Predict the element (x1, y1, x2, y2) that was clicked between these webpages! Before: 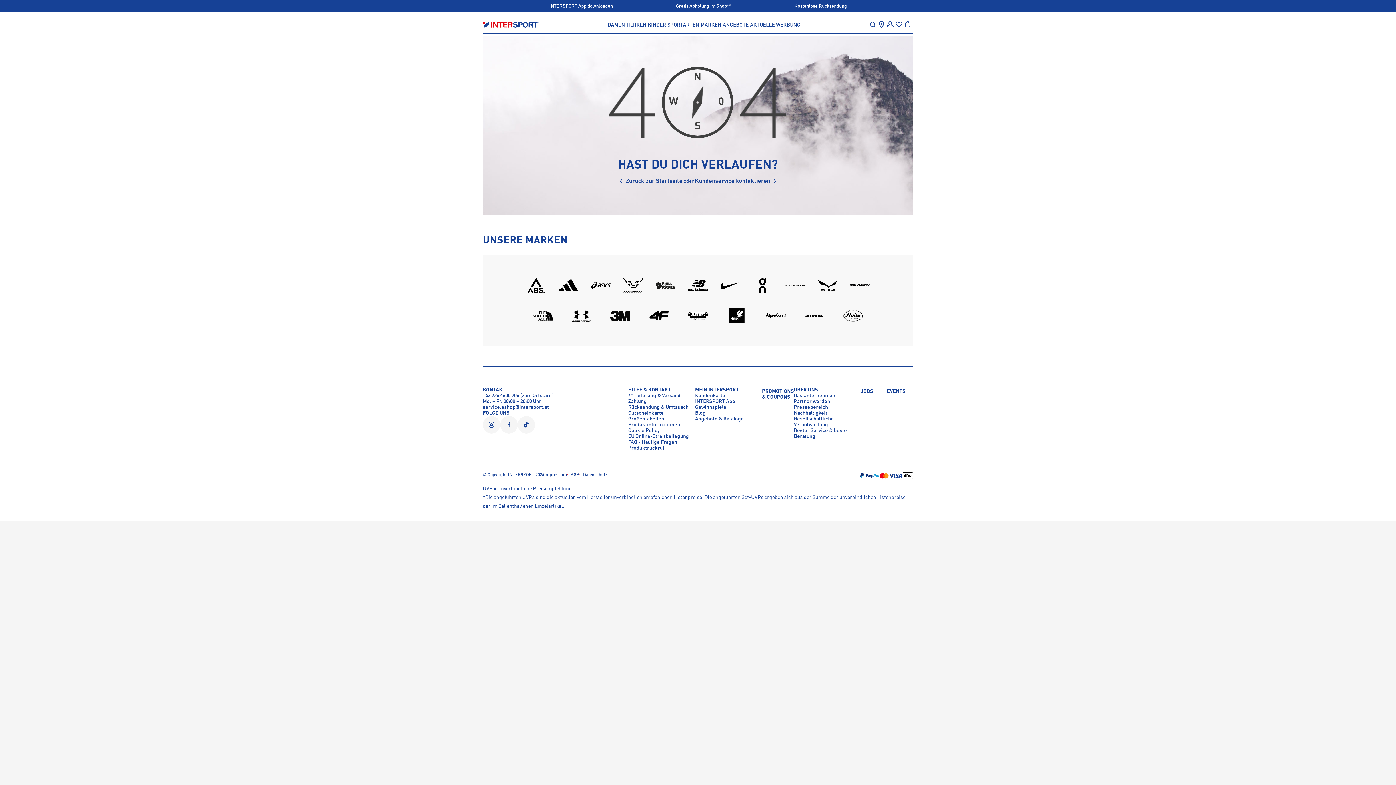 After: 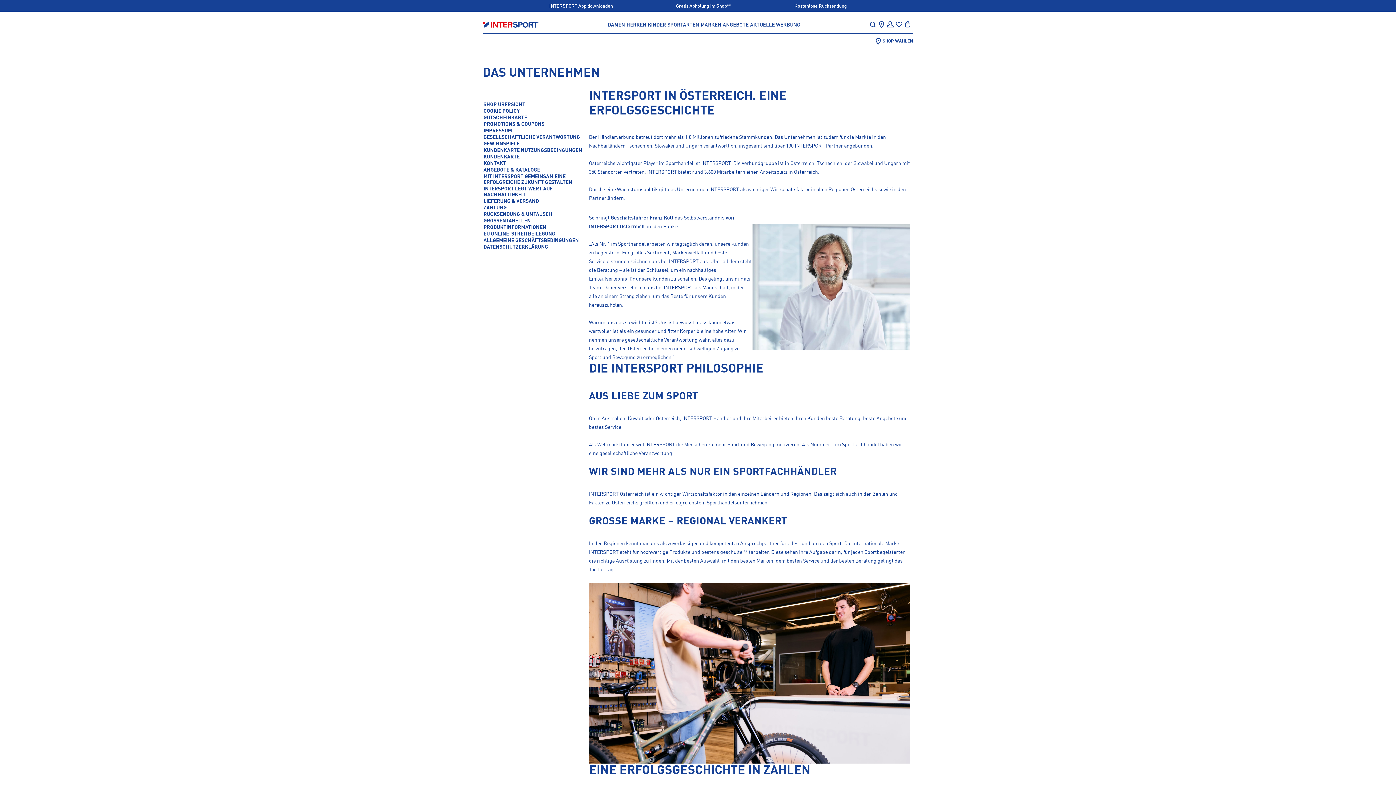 Action: label: Das Unternehmen bbox: (794, 393, 835, 398)